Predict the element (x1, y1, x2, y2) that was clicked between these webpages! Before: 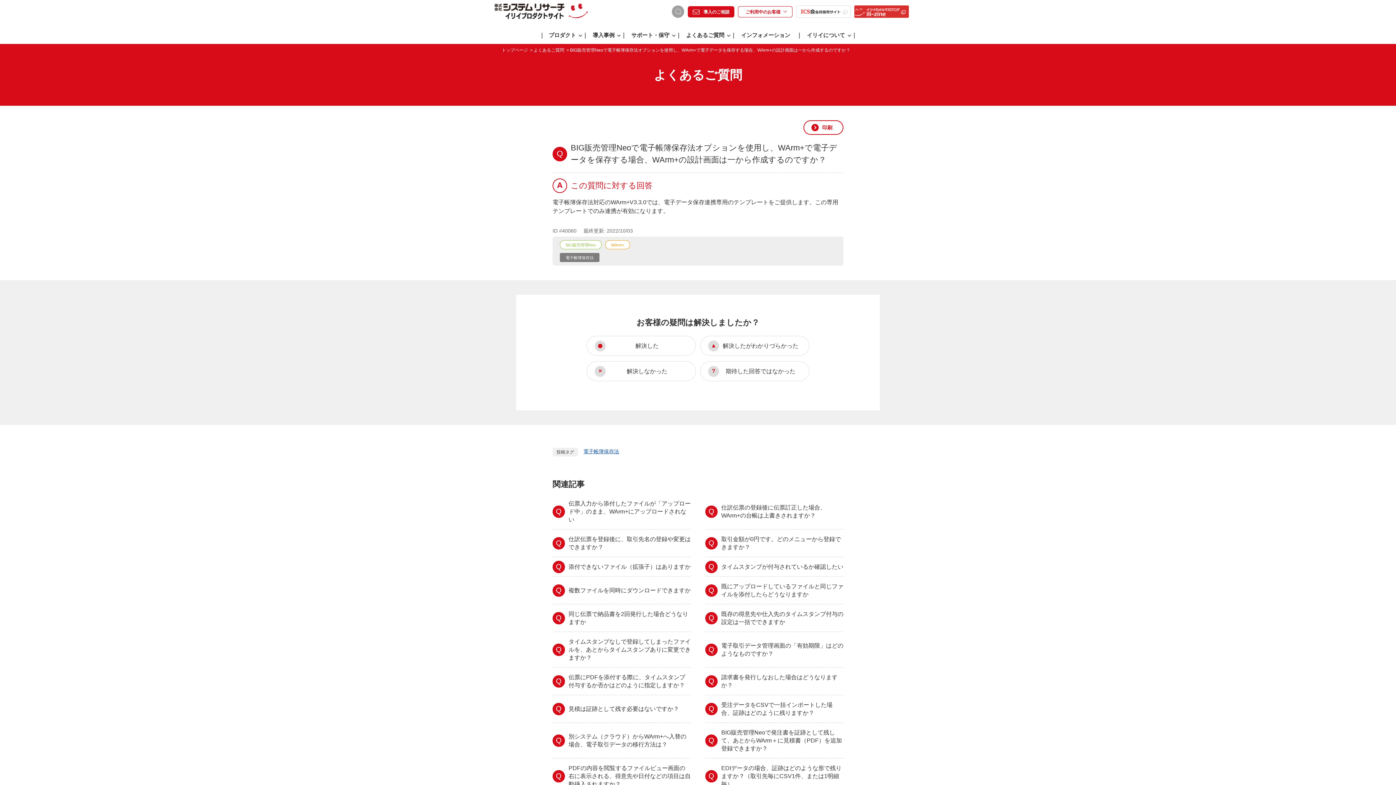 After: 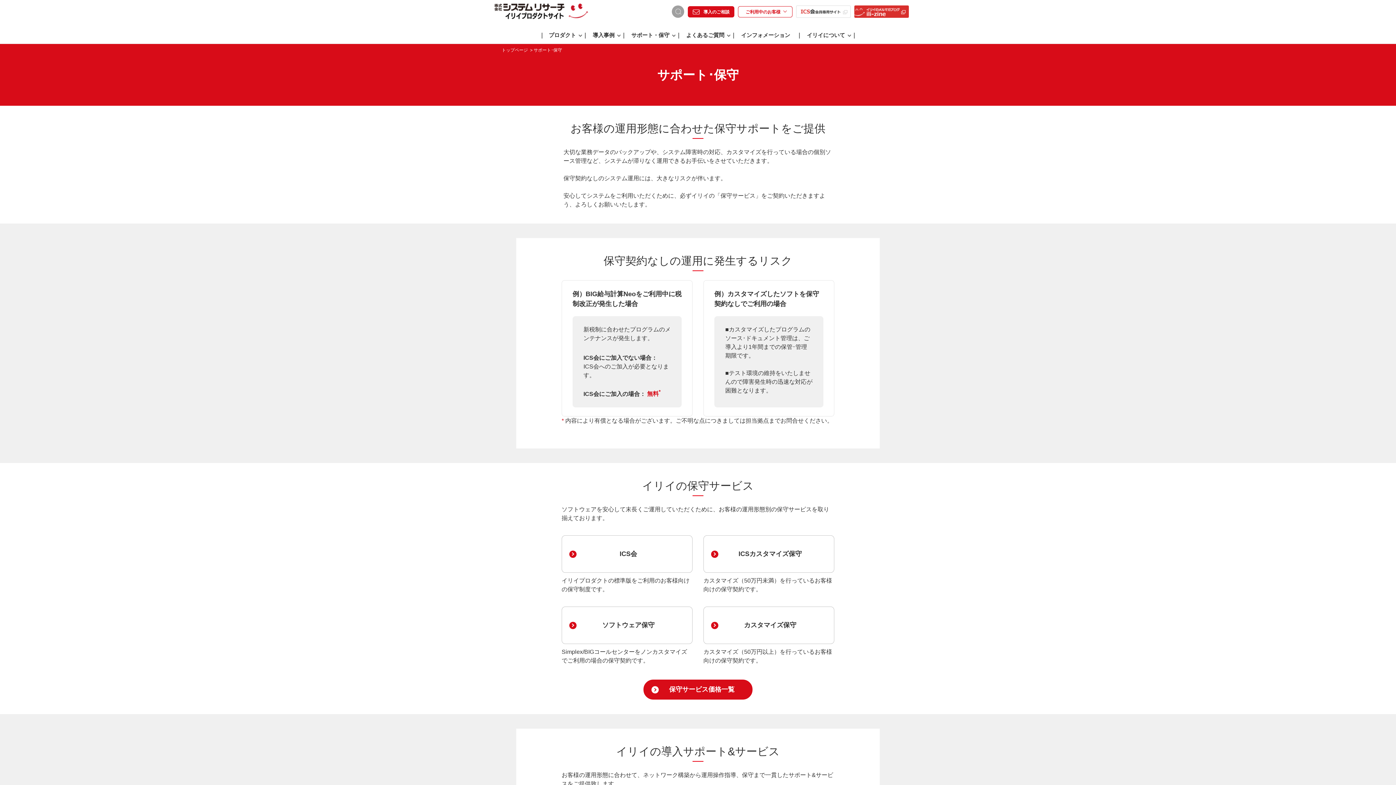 Action: bbox: (624, 31, 679, 43) label: サポート・保守